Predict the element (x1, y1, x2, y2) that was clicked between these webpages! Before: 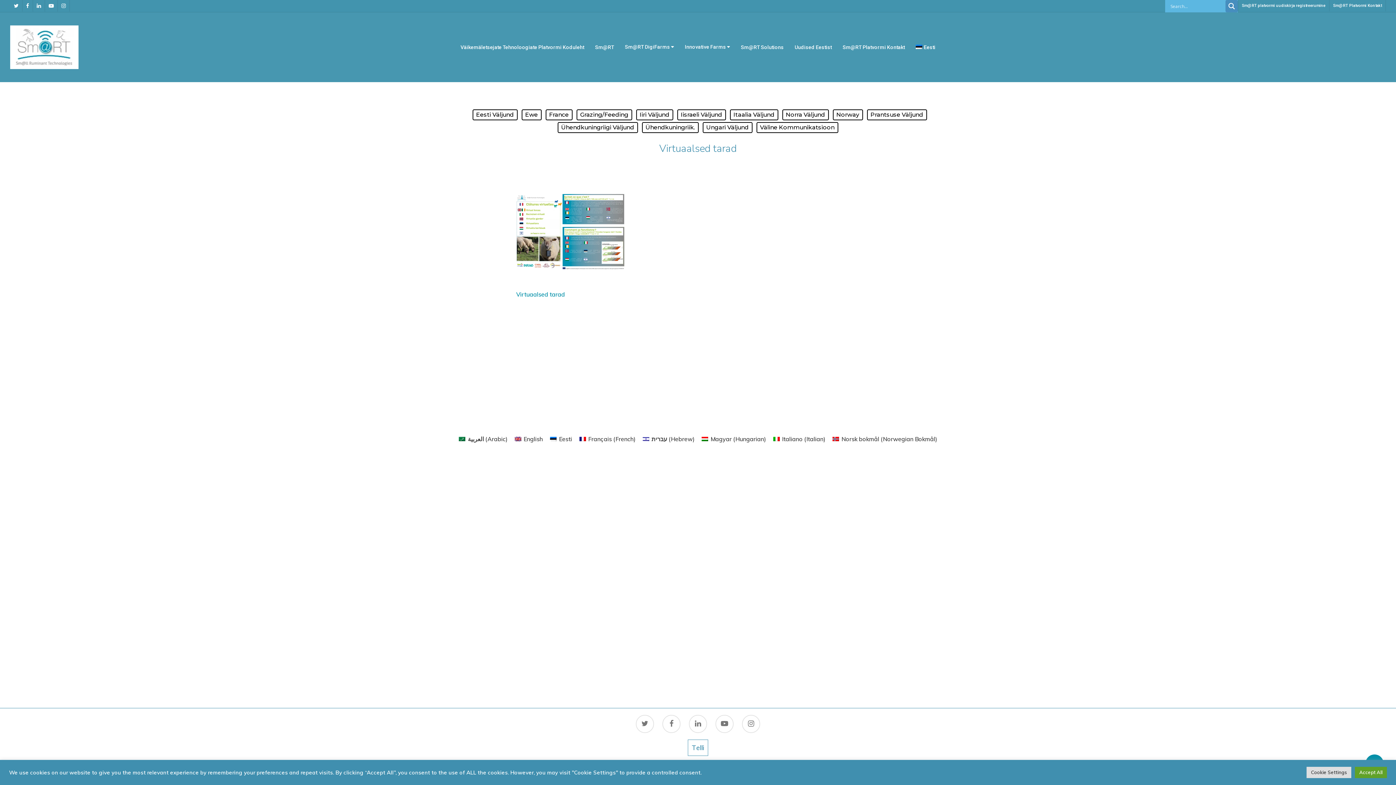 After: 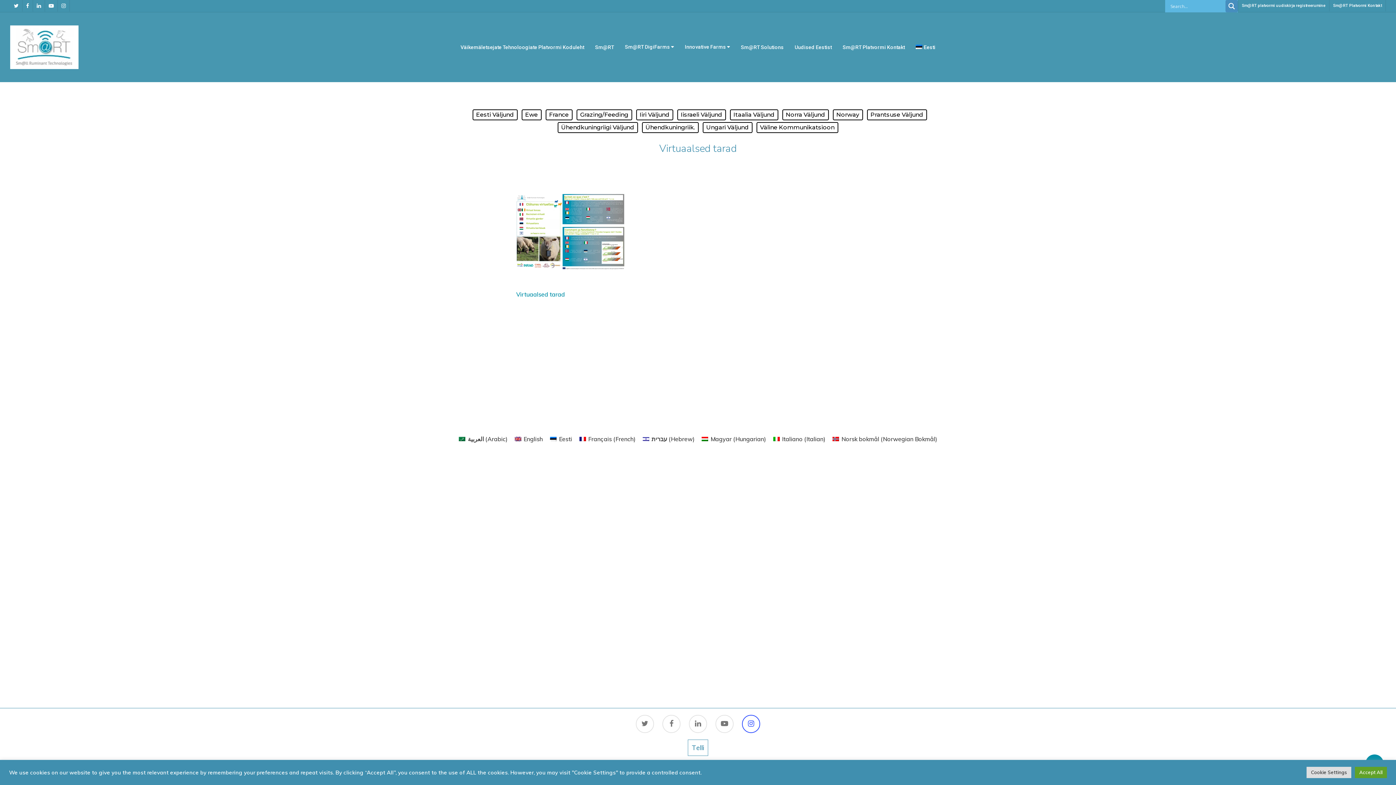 Action: bbox: (742, 716, 760, 734)